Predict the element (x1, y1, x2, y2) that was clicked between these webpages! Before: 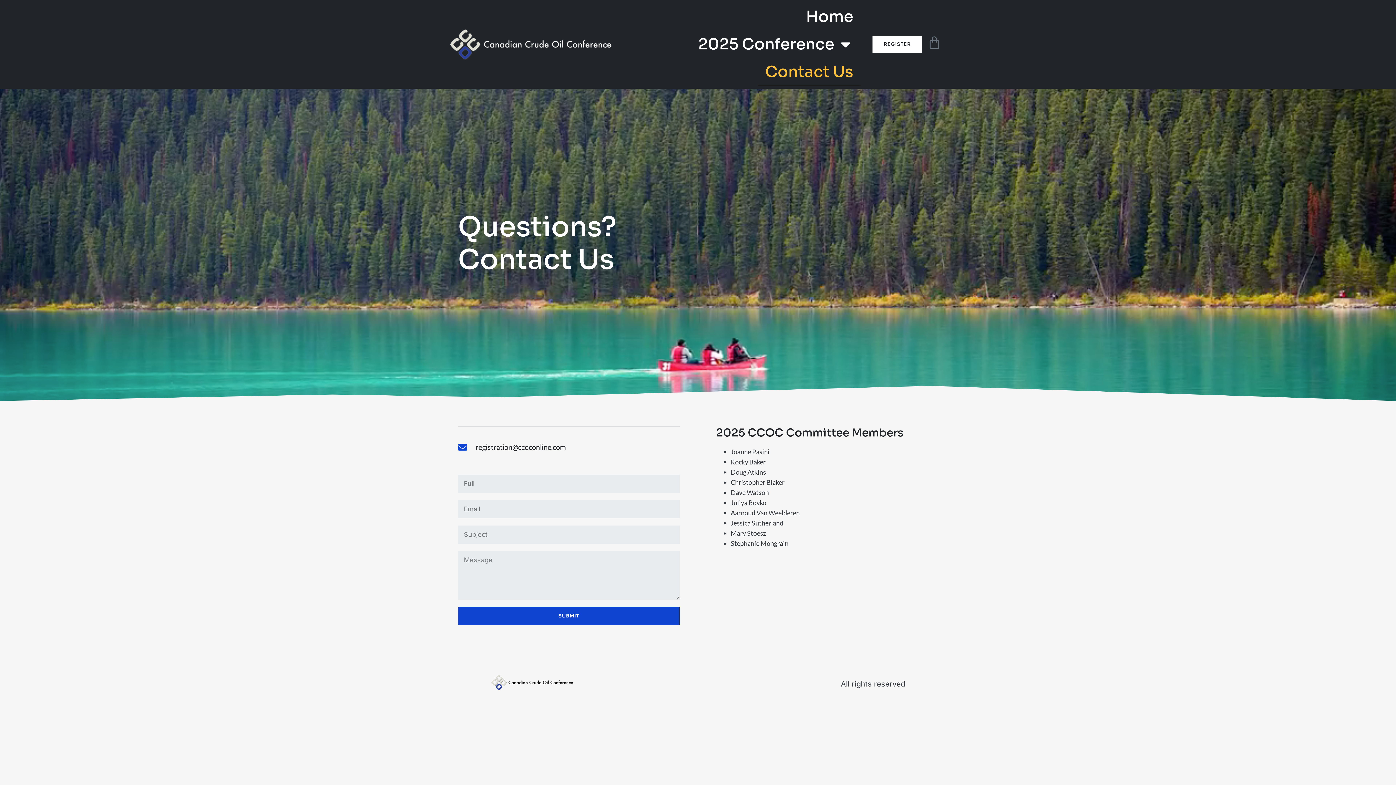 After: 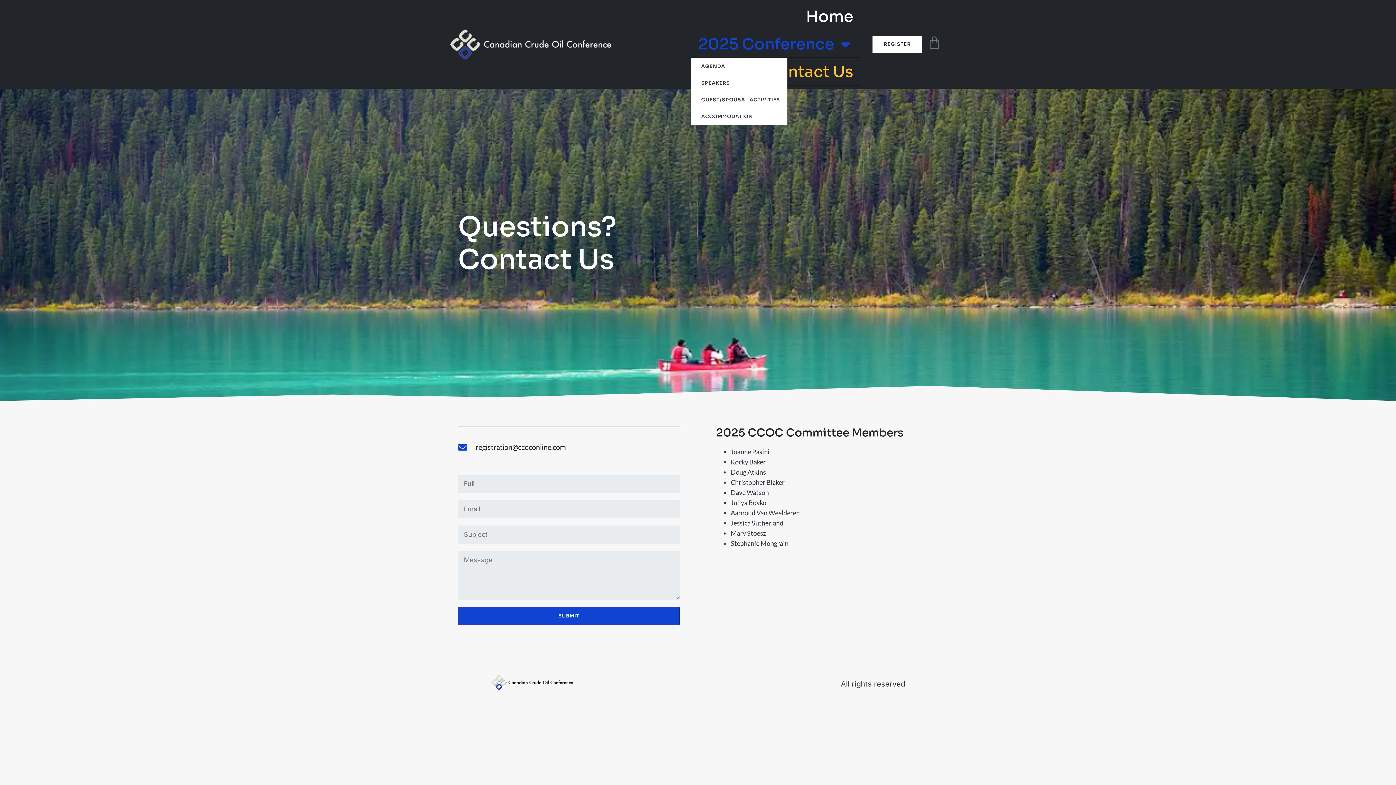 Action: label: 2025 Conference bbox: (691, 30, 860, 58)